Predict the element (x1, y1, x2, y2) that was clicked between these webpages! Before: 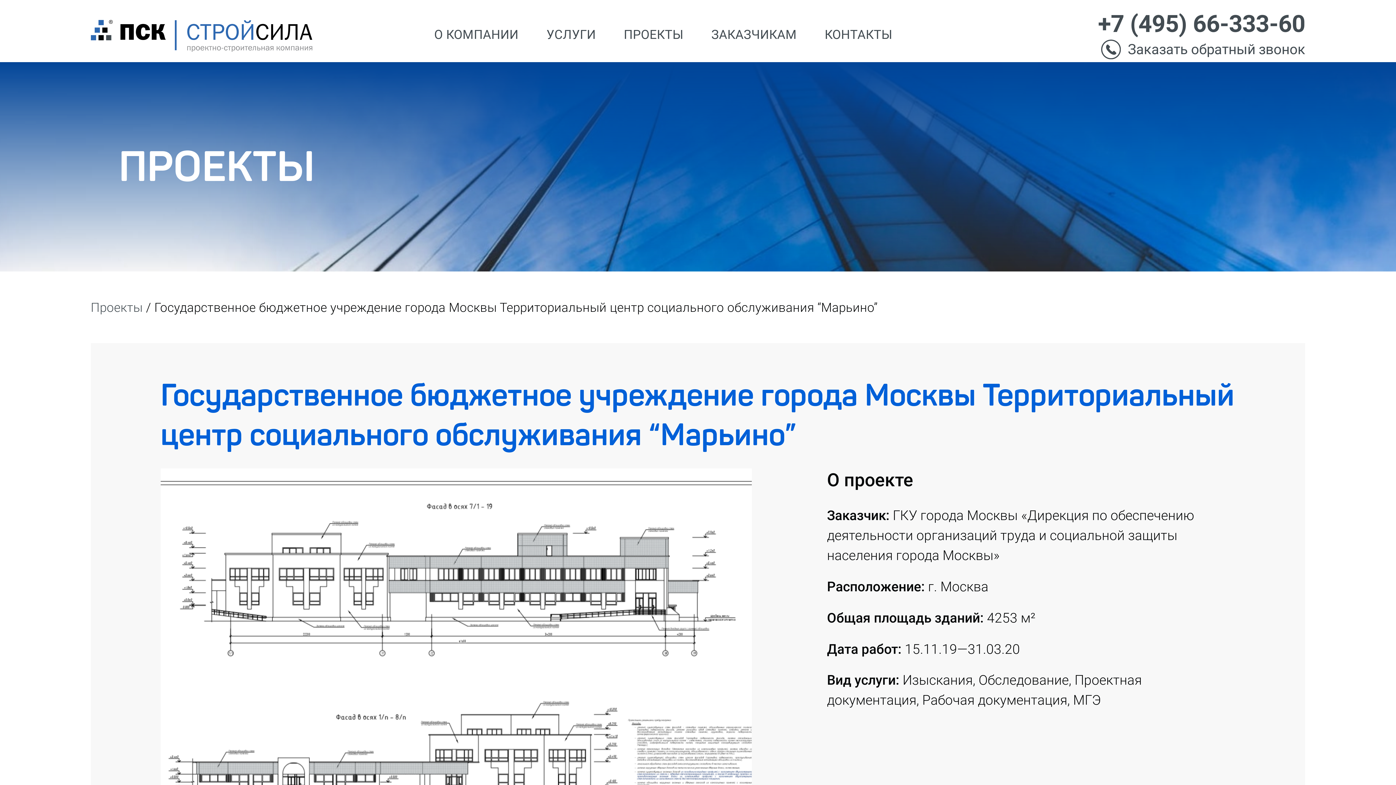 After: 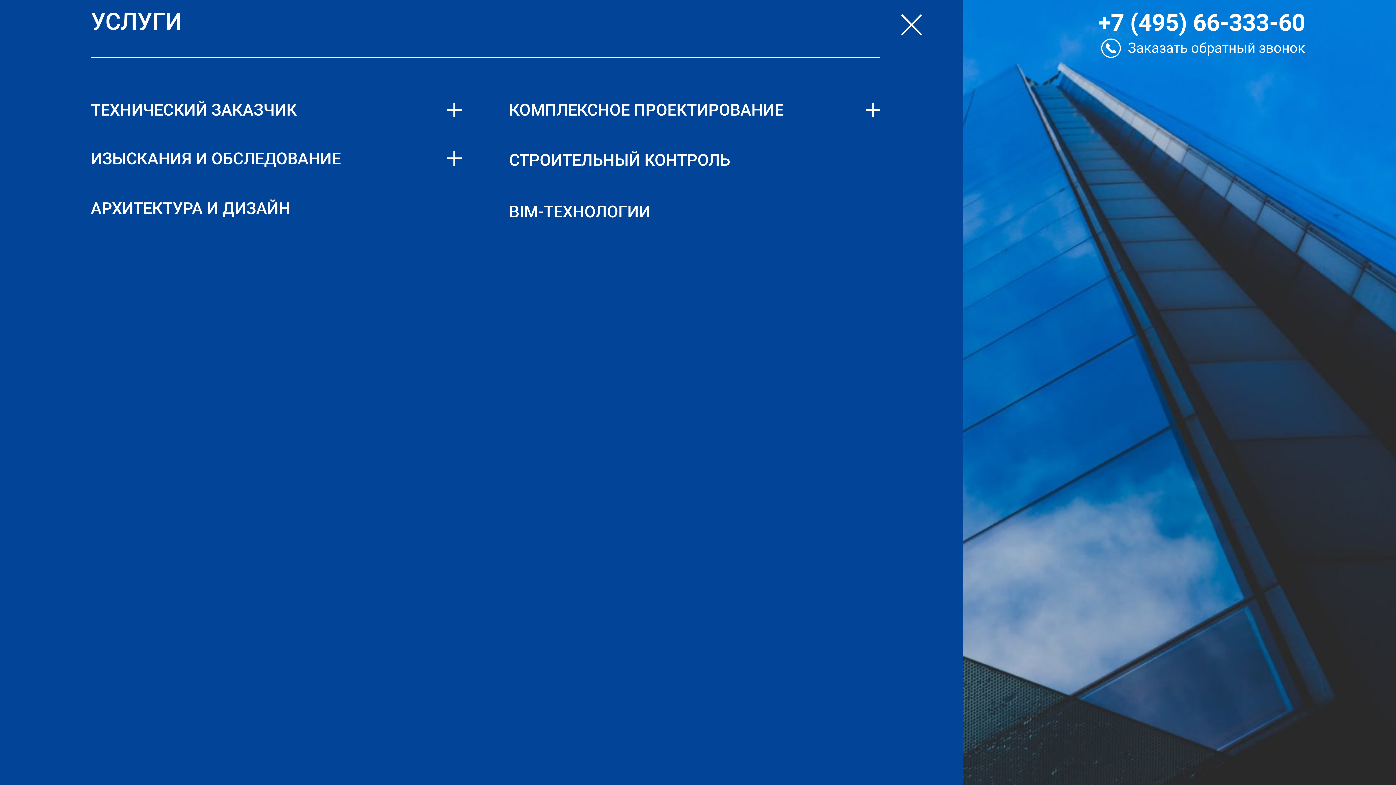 Action: bbox: (546, 9, 596, 62) label: УСЛУГИ